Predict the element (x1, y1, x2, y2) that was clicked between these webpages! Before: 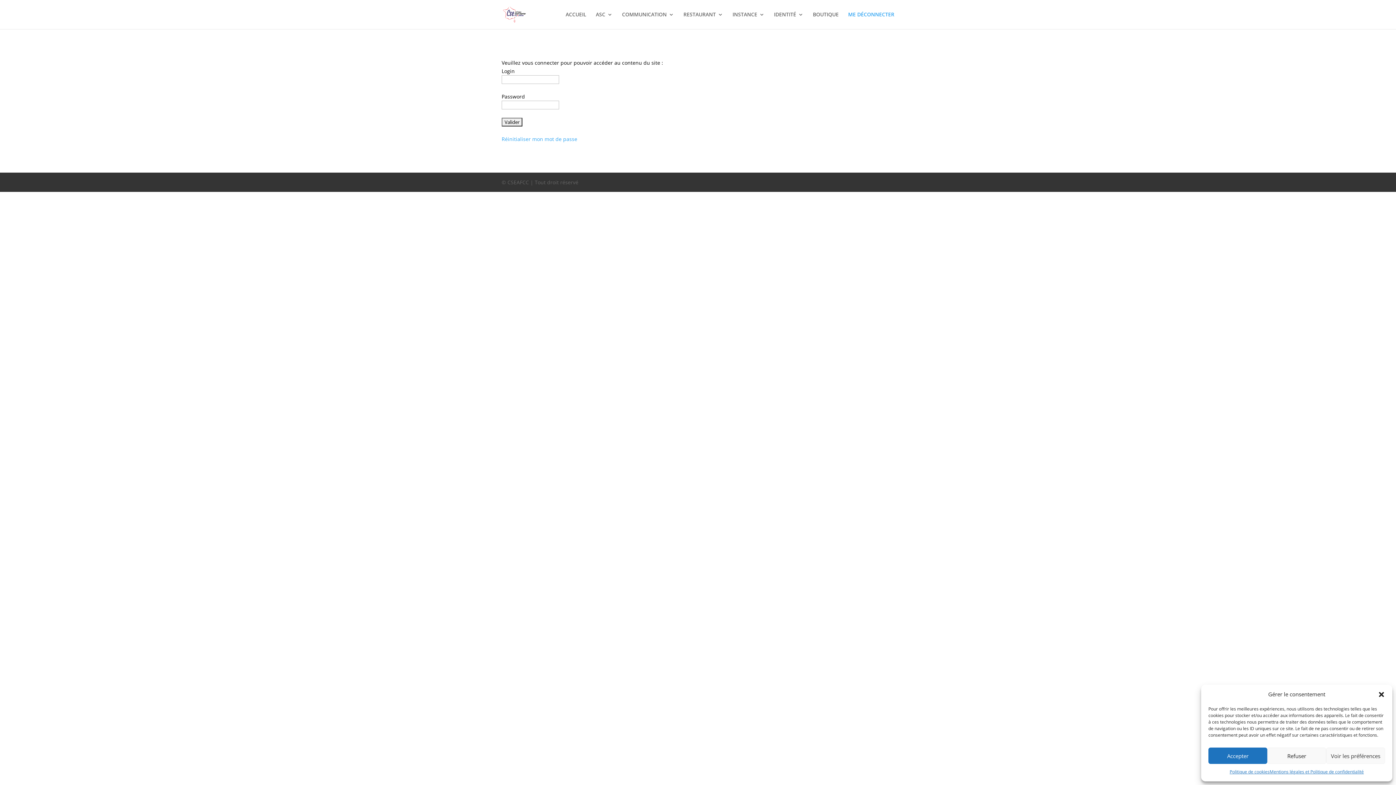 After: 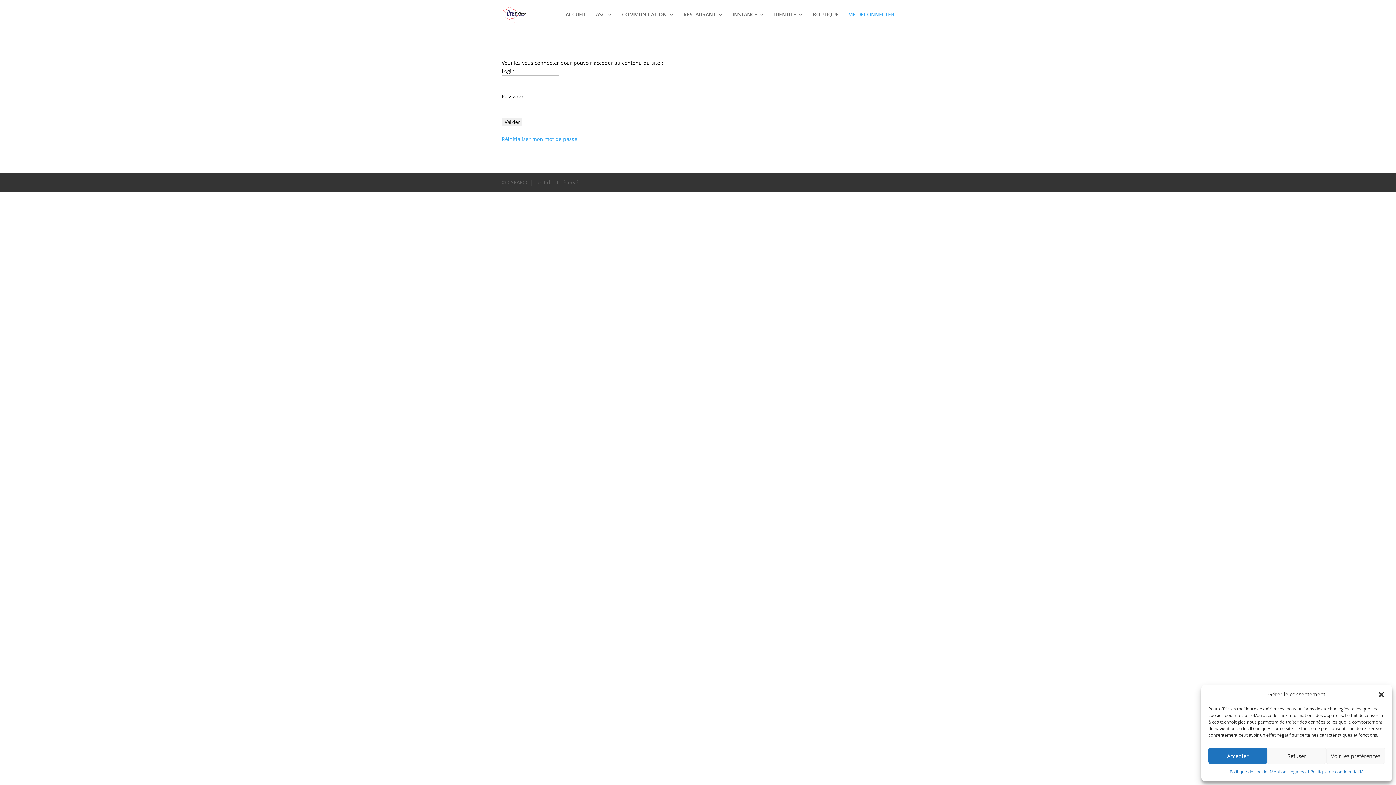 Action: bbox: (503, 10, 525, 17)